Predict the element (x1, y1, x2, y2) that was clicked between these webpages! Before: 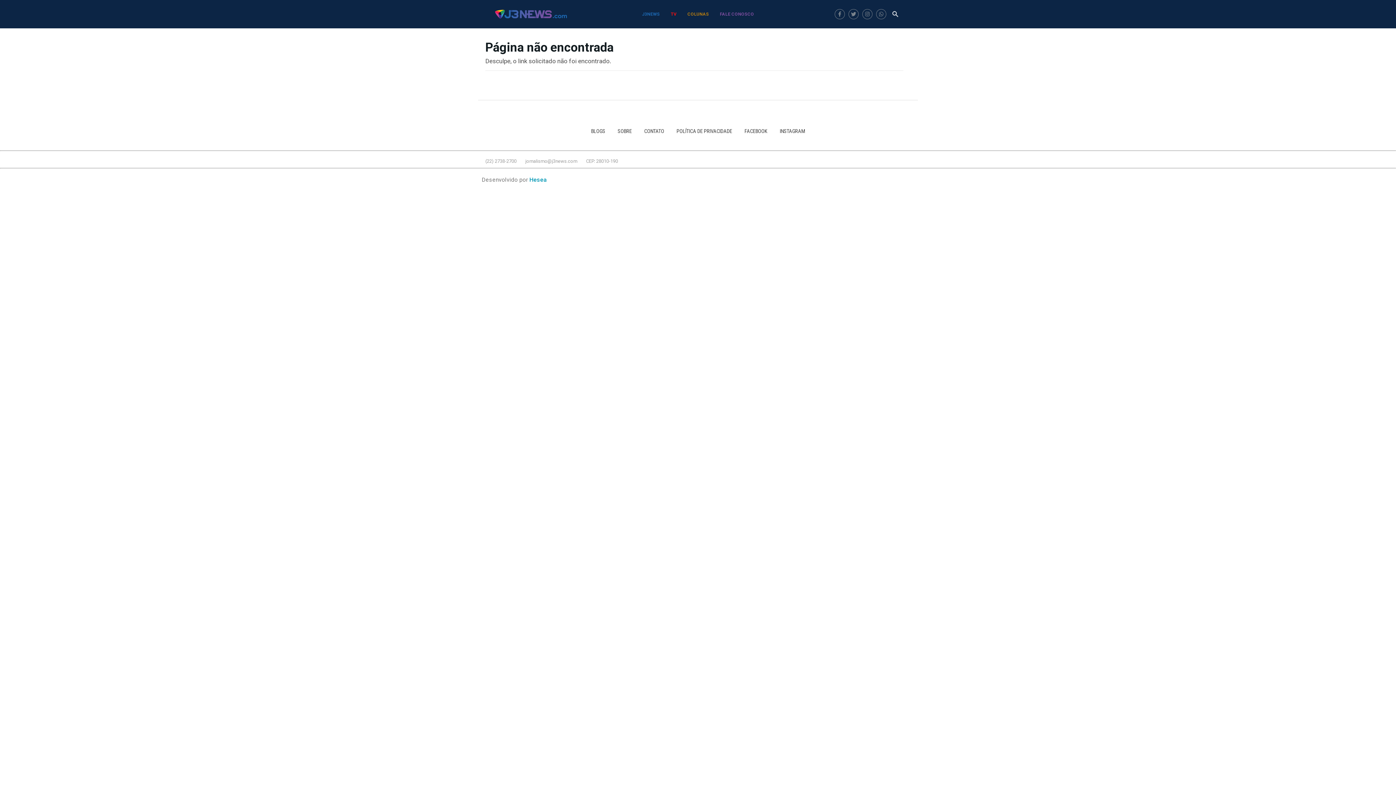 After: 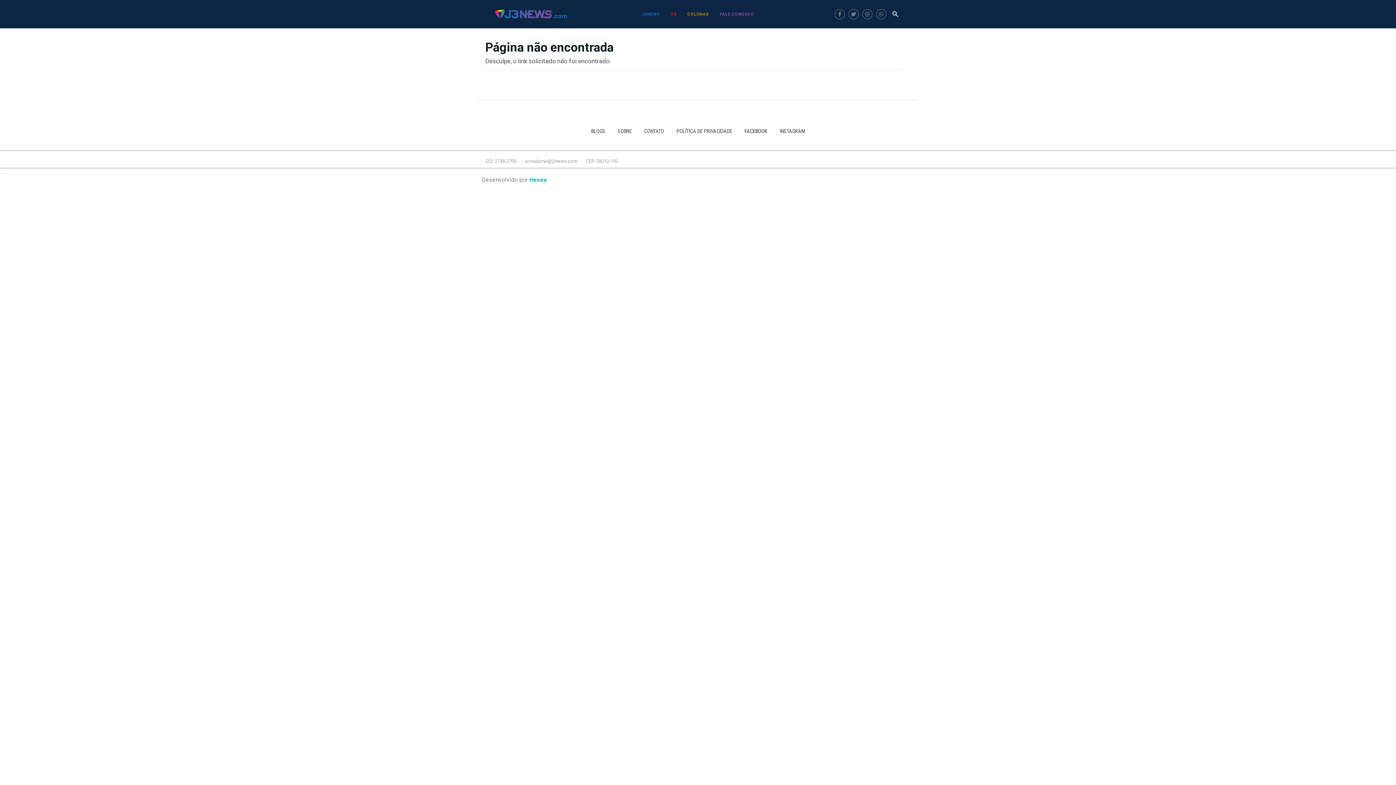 Action: label: FACEBOOK bbox: (744, 125, 767, 136)